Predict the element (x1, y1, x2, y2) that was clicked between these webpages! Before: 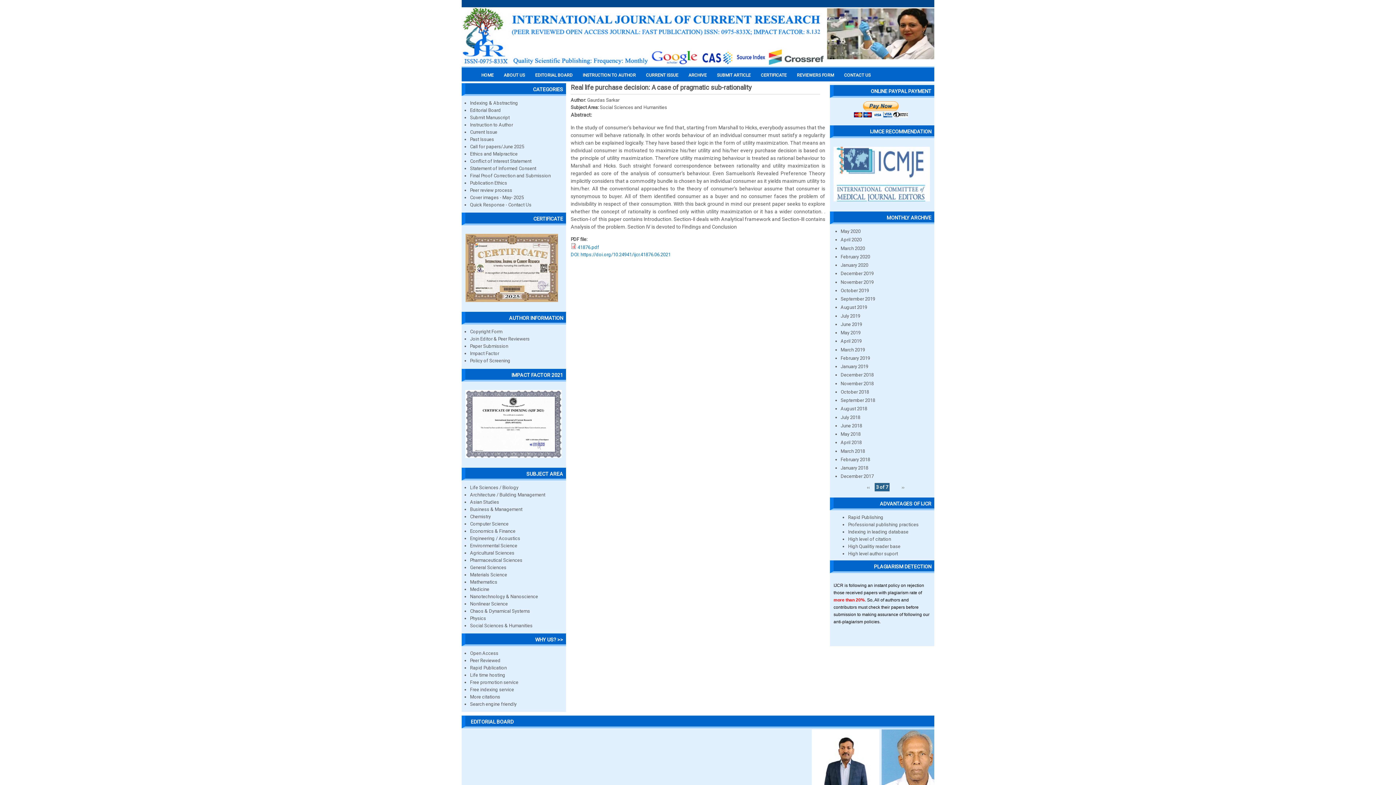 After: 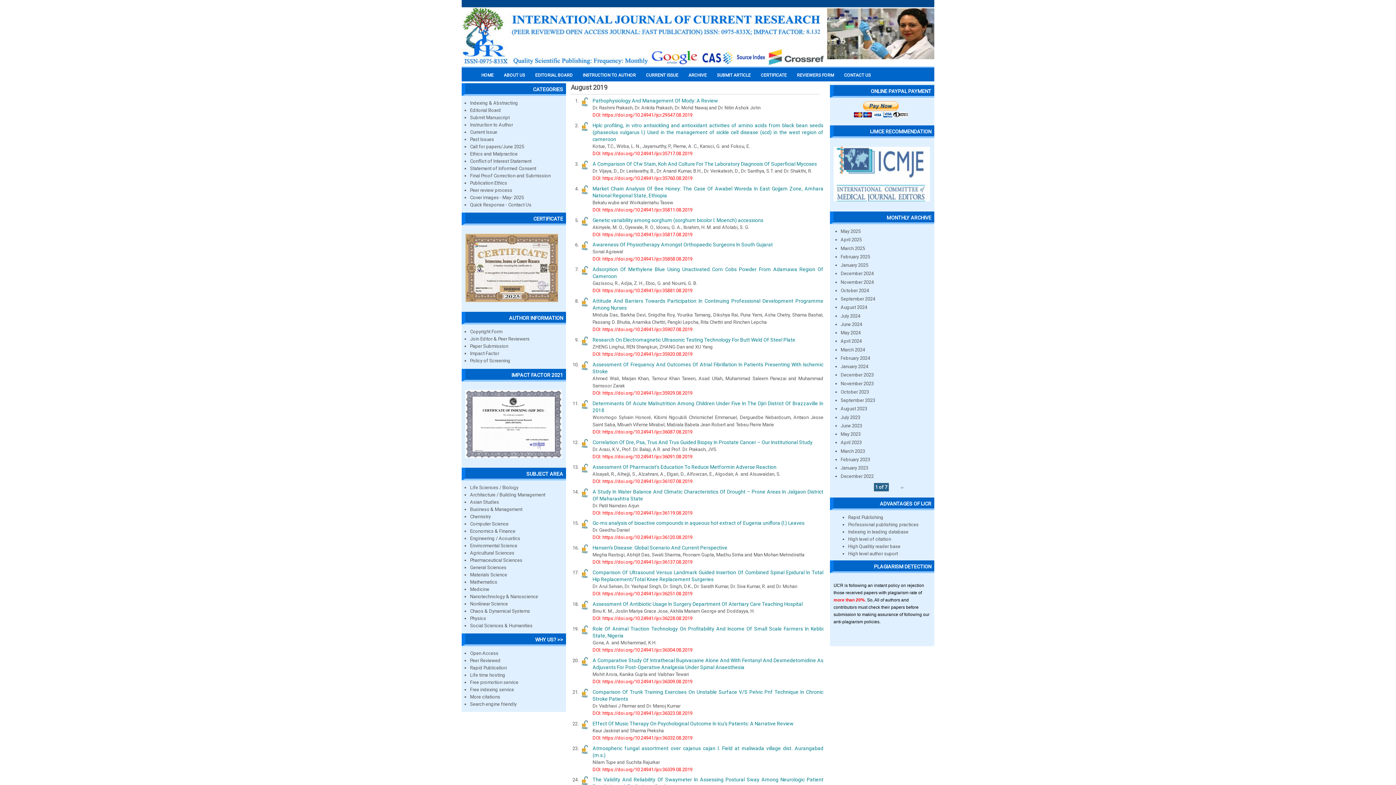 Action: label: August 2019 bbox: (840, 304, 867, 310)